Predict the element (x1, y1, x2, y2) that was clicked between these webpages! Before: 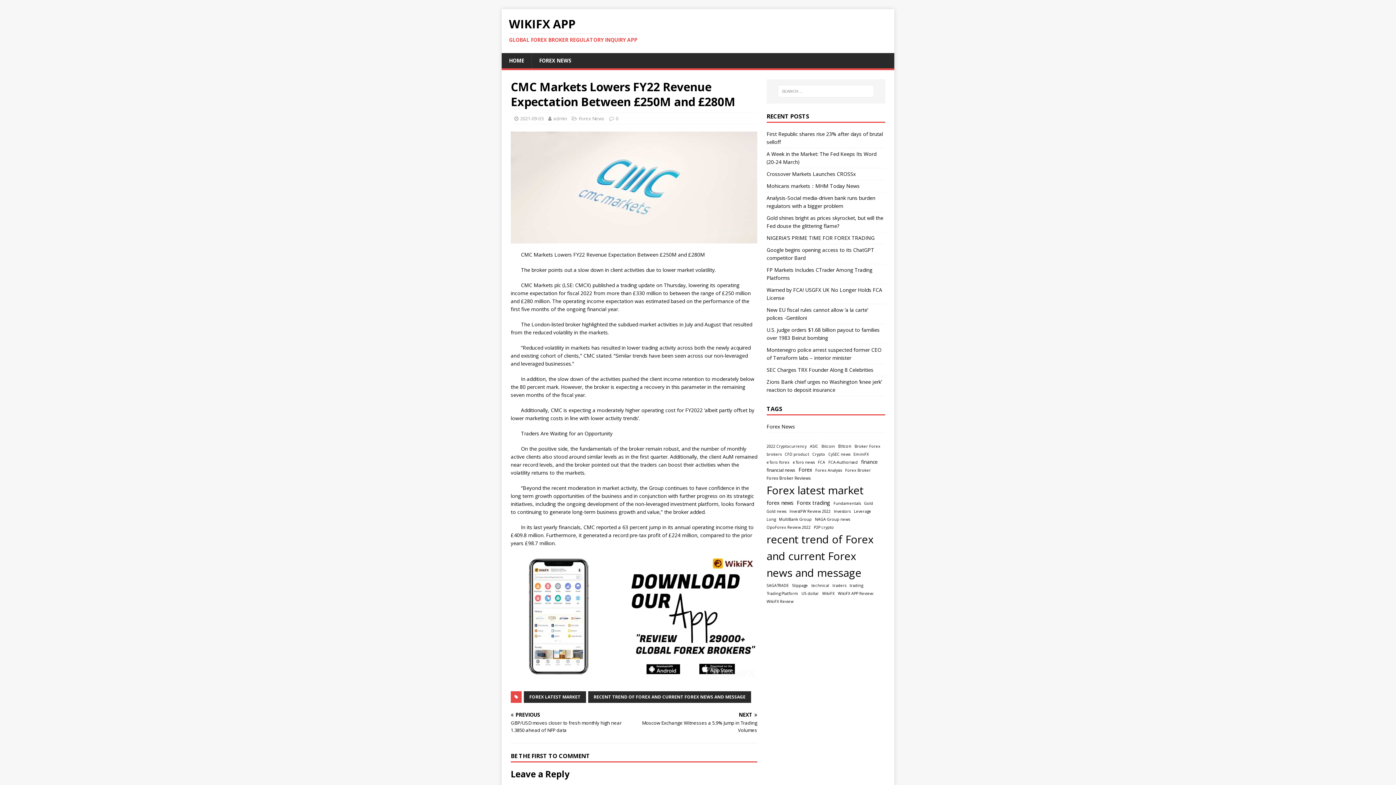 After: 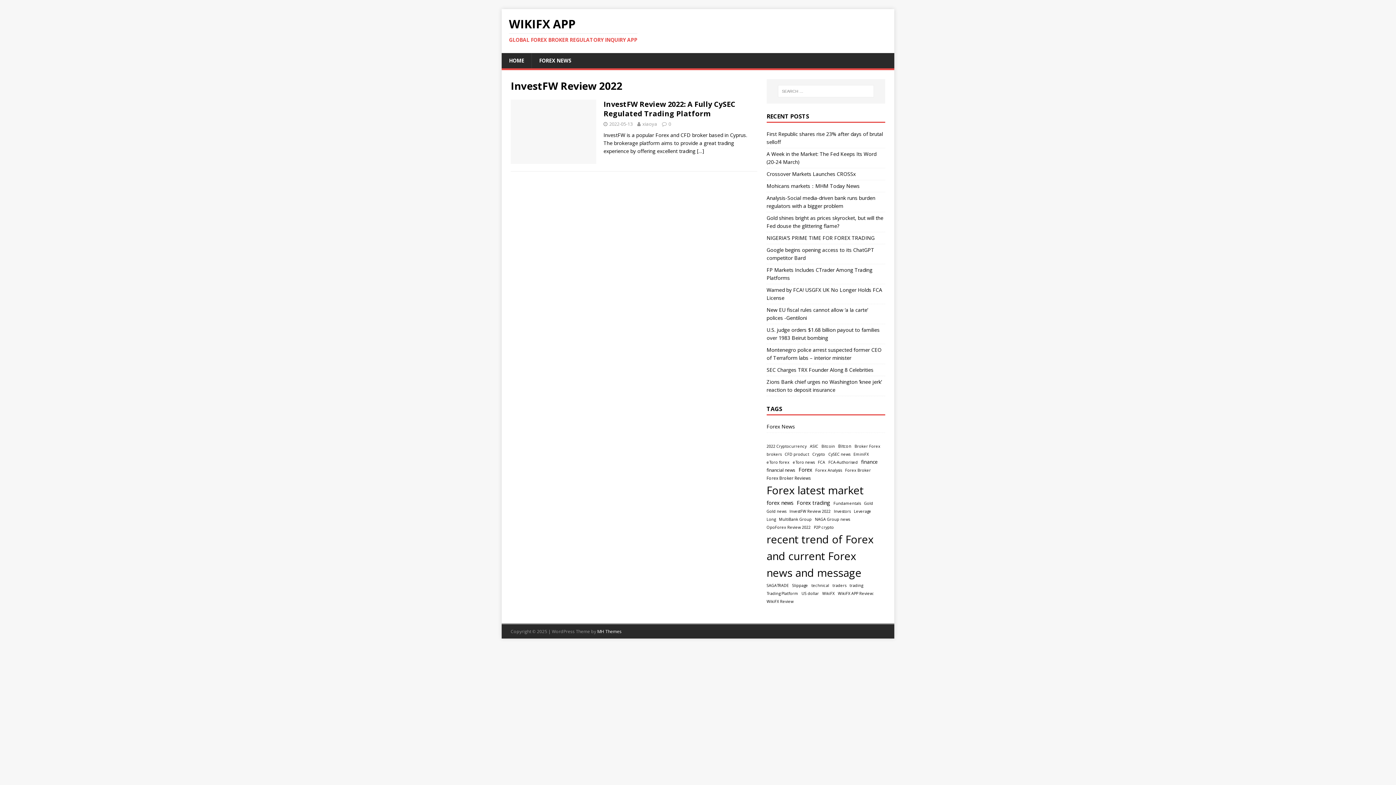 Action: label: InvestFW Review 2022 (1 item) bbox: (789, 508, 830, 514)